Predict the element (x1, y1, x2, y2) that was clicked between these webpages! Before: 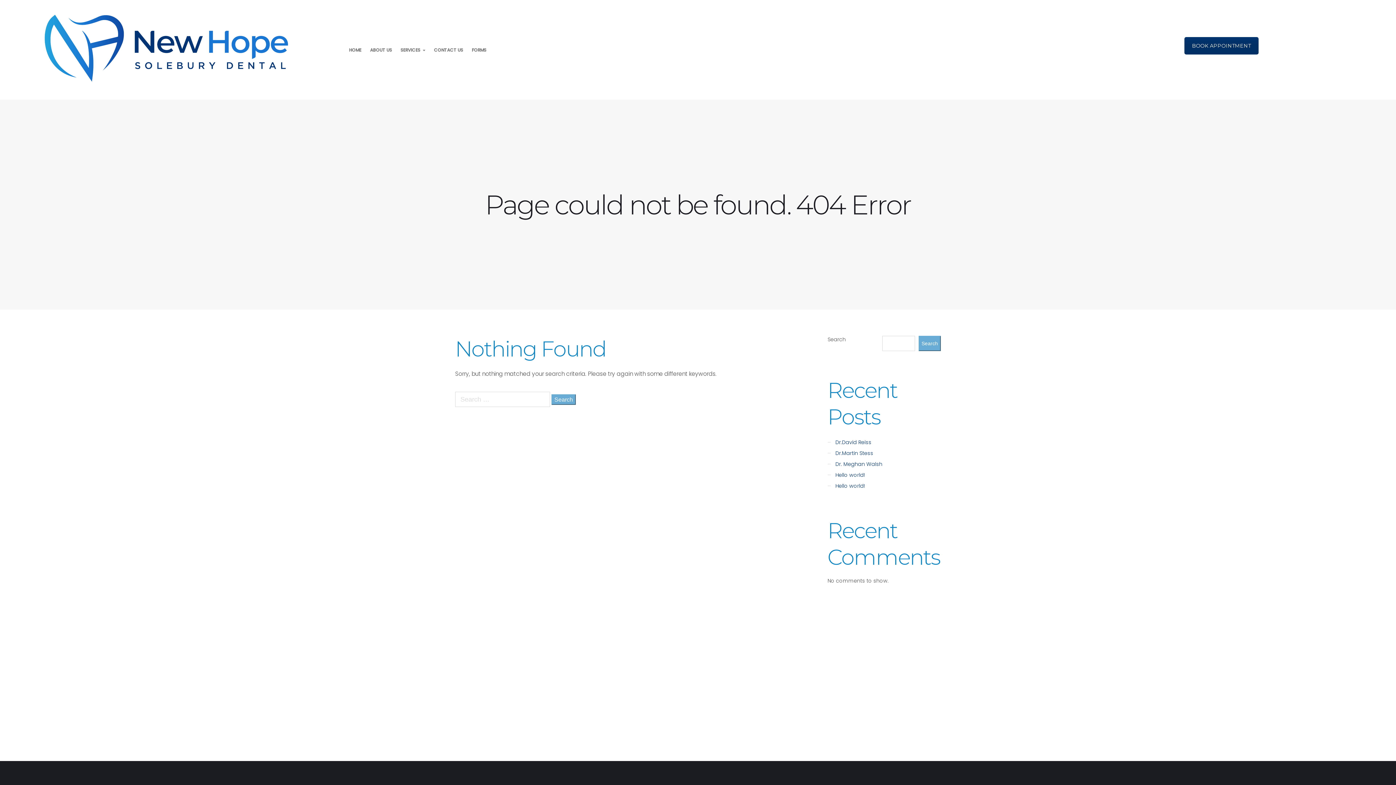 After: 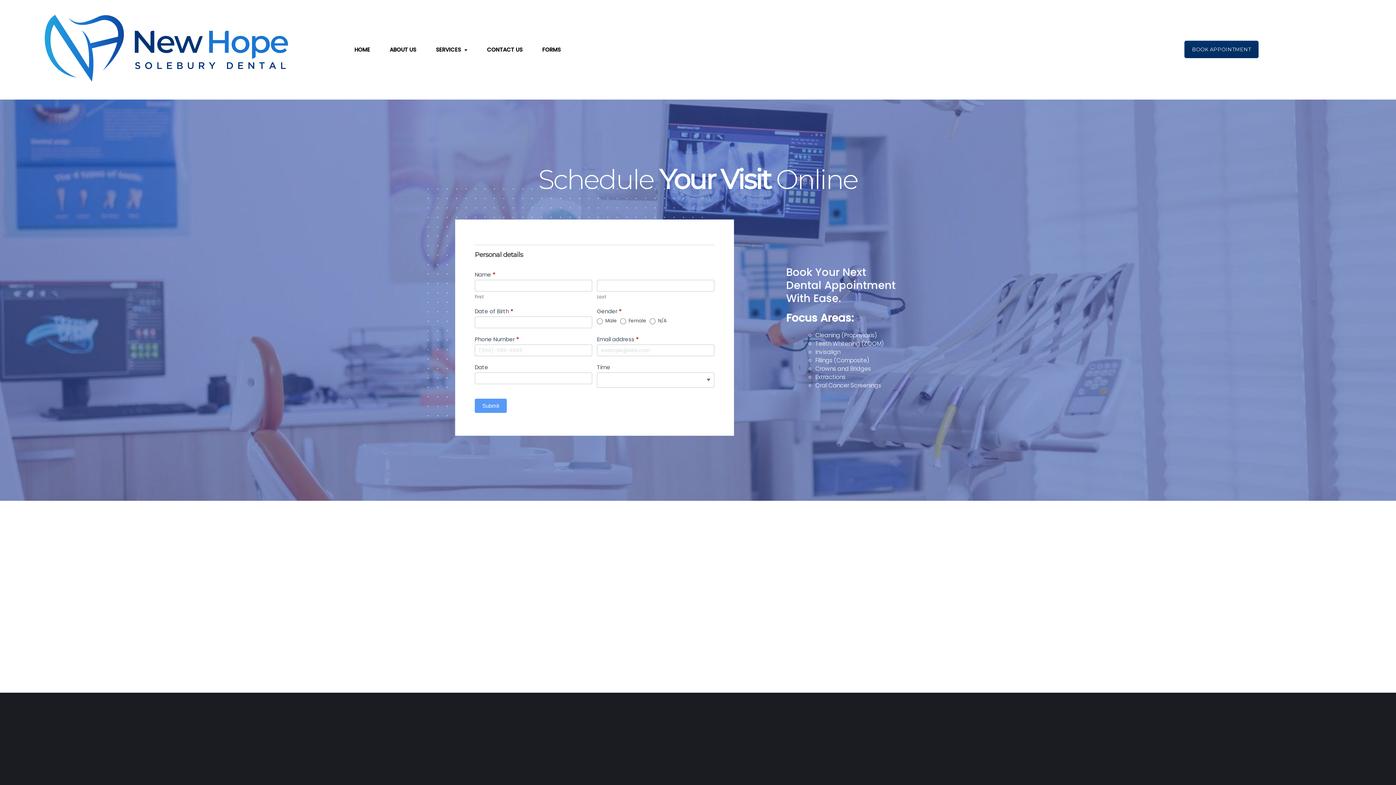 Action: bbox: (1184, 37, 1258, 54) label: BOOK APPOINTMENT